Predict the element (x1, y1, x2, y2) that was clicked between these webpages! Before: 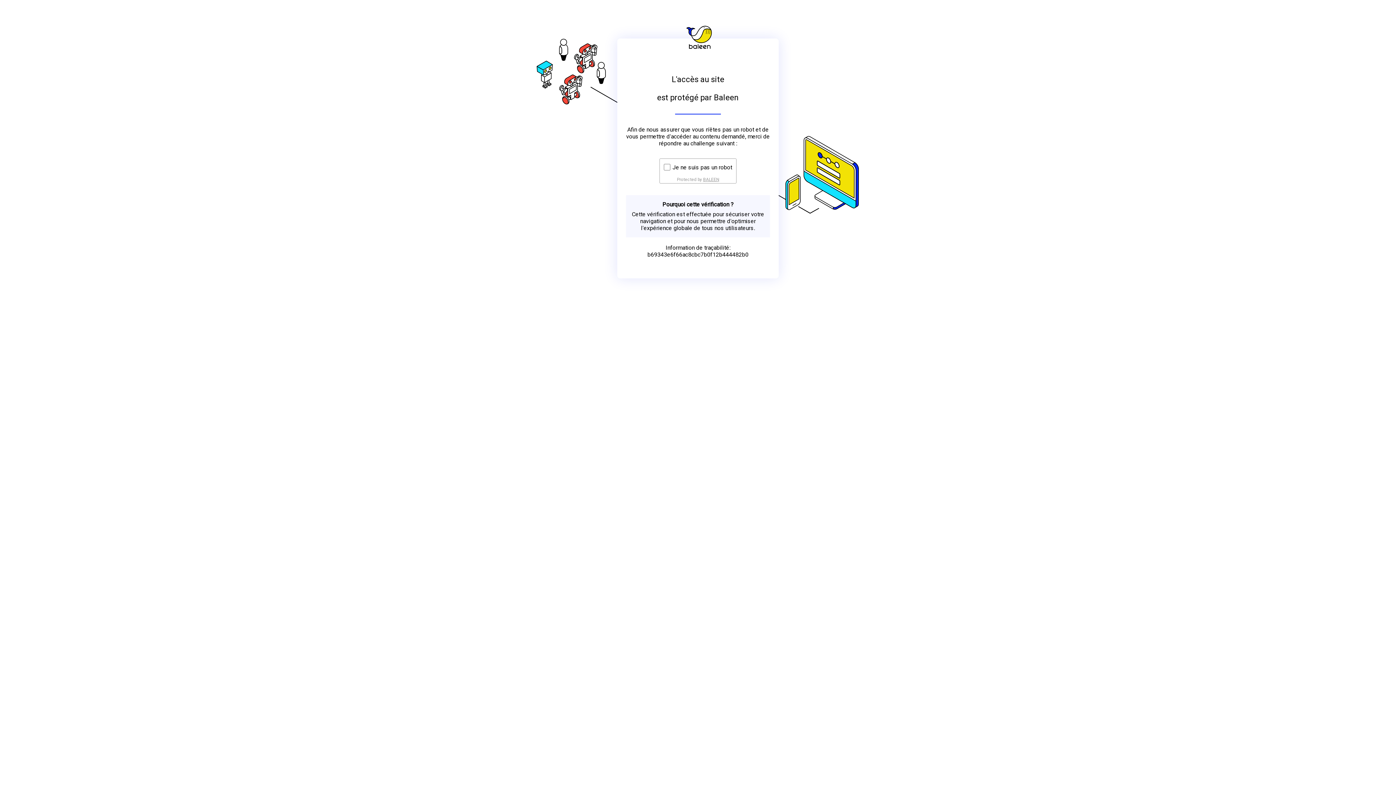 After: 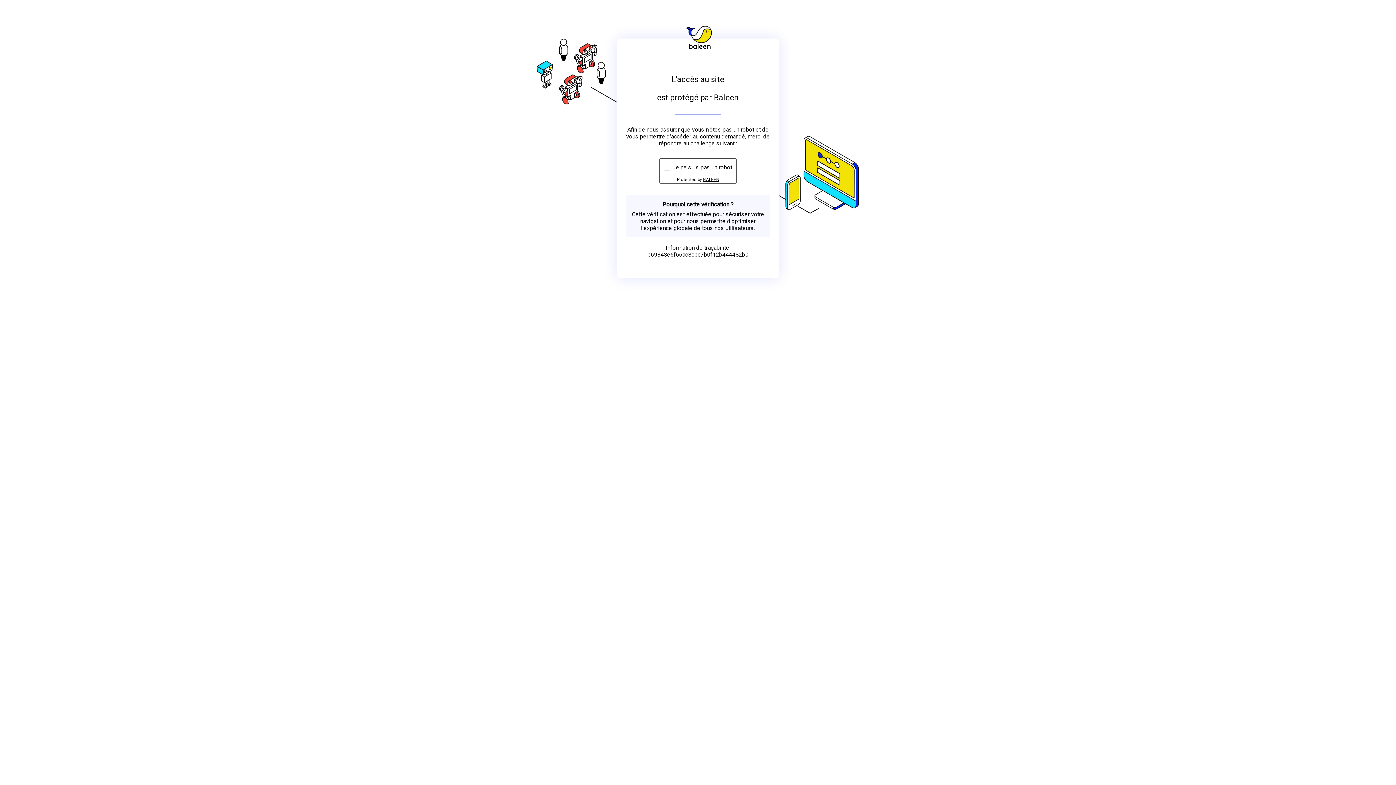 Action: label: BALEEN bbox: (703, 176, 719, 182)